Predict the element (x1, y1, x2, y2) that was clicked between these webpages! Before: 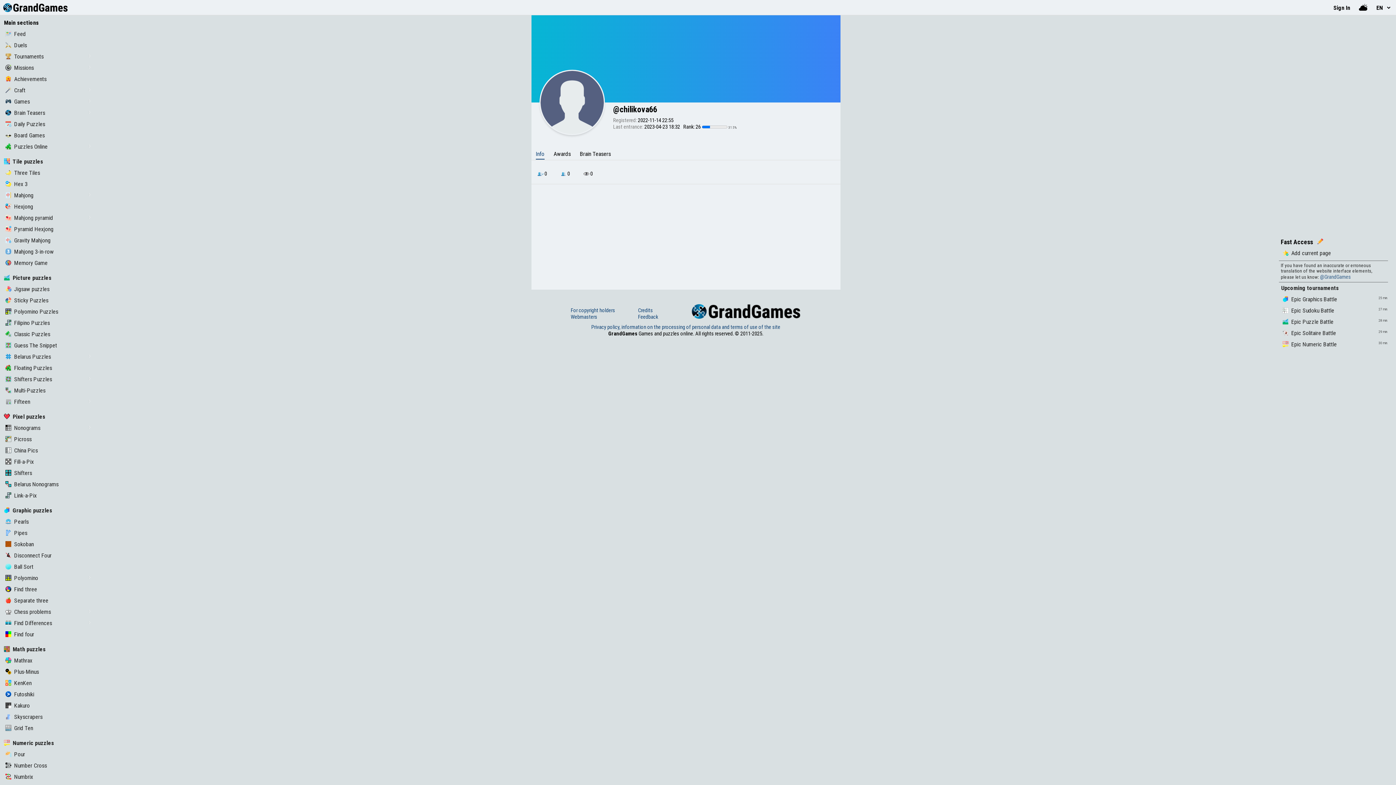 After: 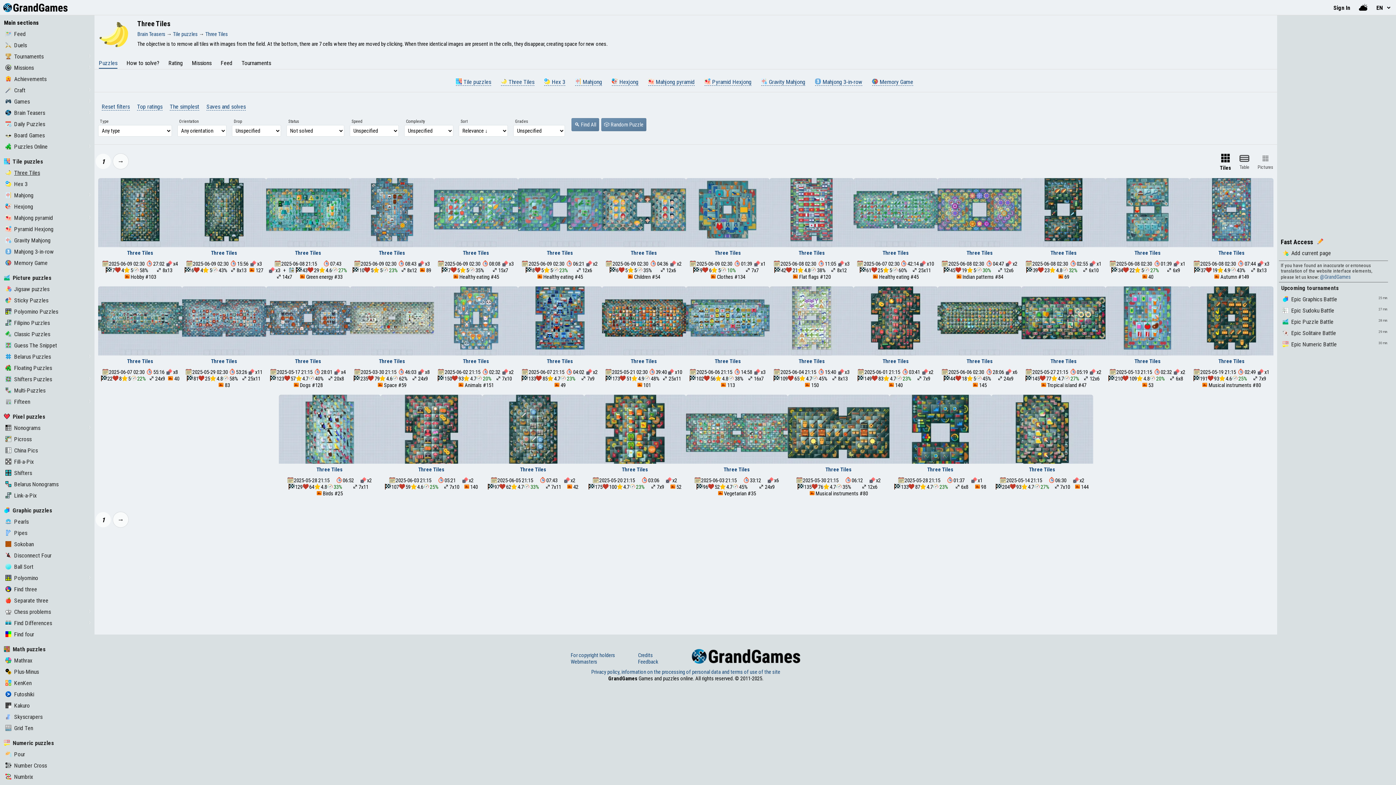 Action: bbox: (5, 169, 40, 176) label: Three Tiles